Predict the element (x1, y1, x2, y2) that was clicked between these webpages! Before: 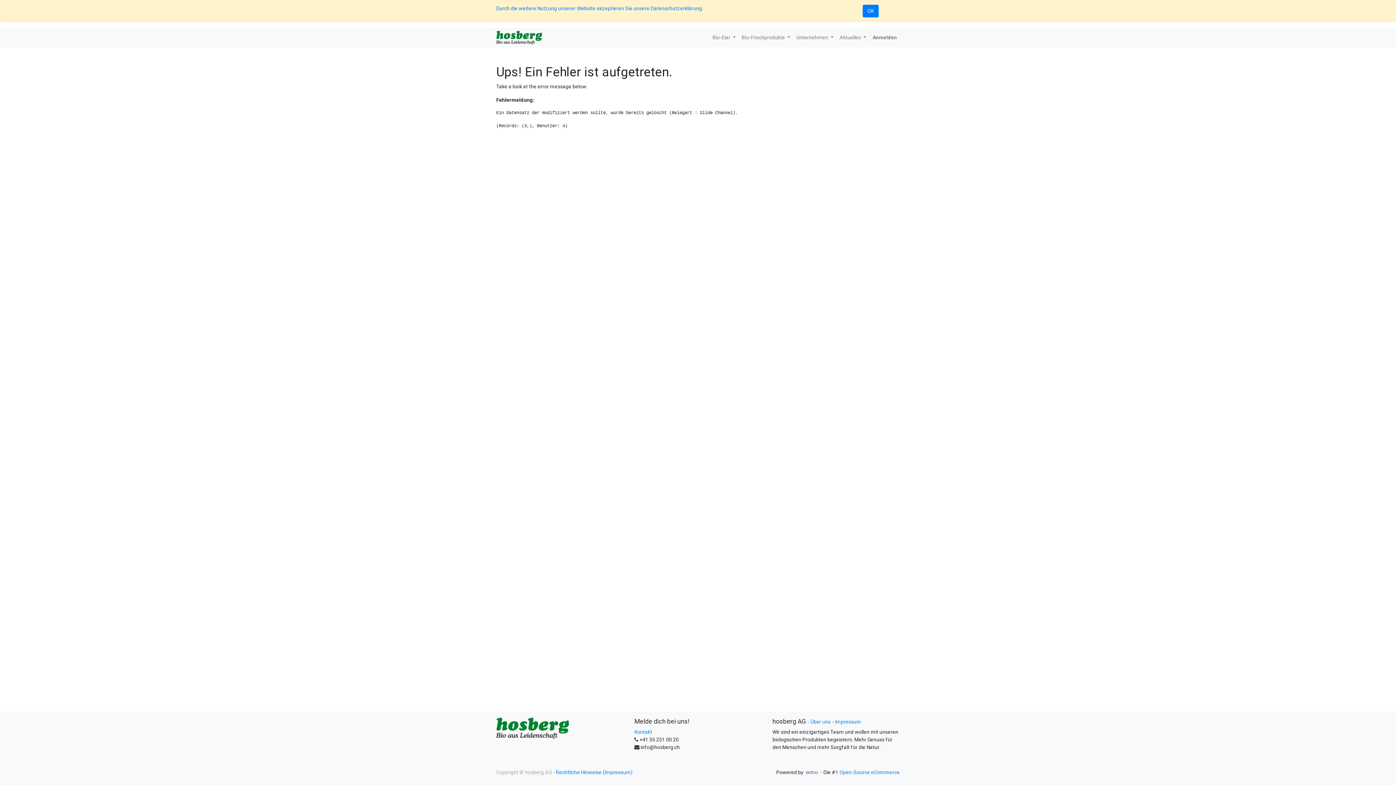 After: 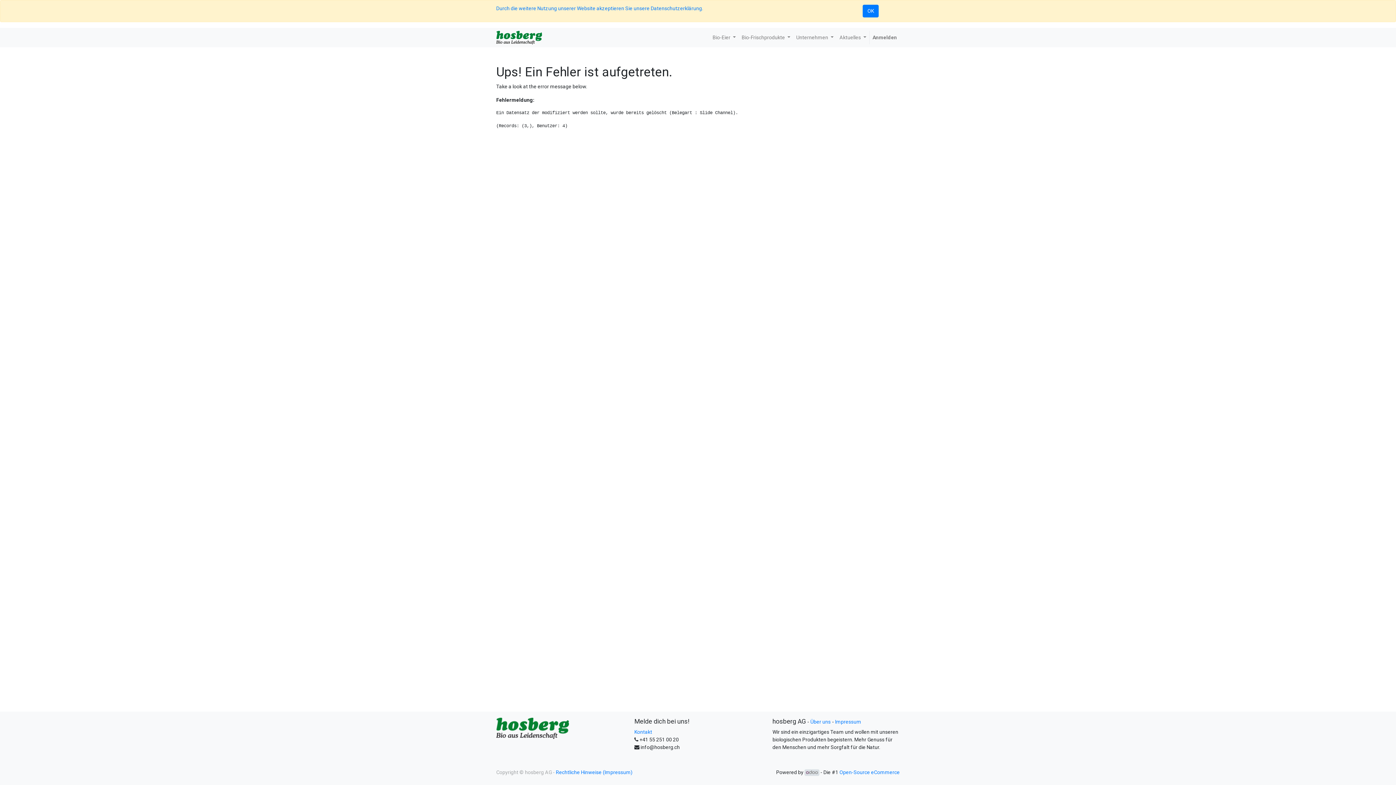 Action: bbox: (804, 769, 819, 776)